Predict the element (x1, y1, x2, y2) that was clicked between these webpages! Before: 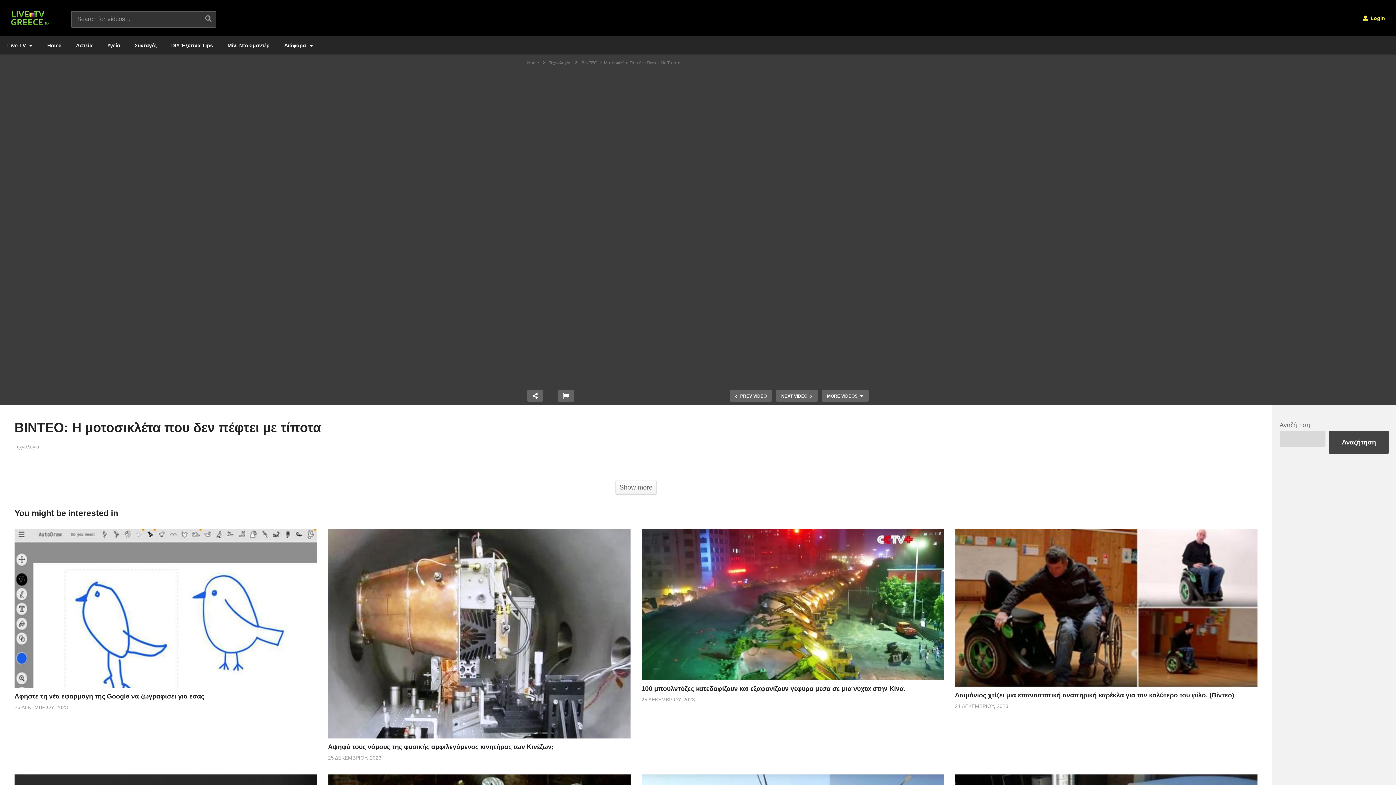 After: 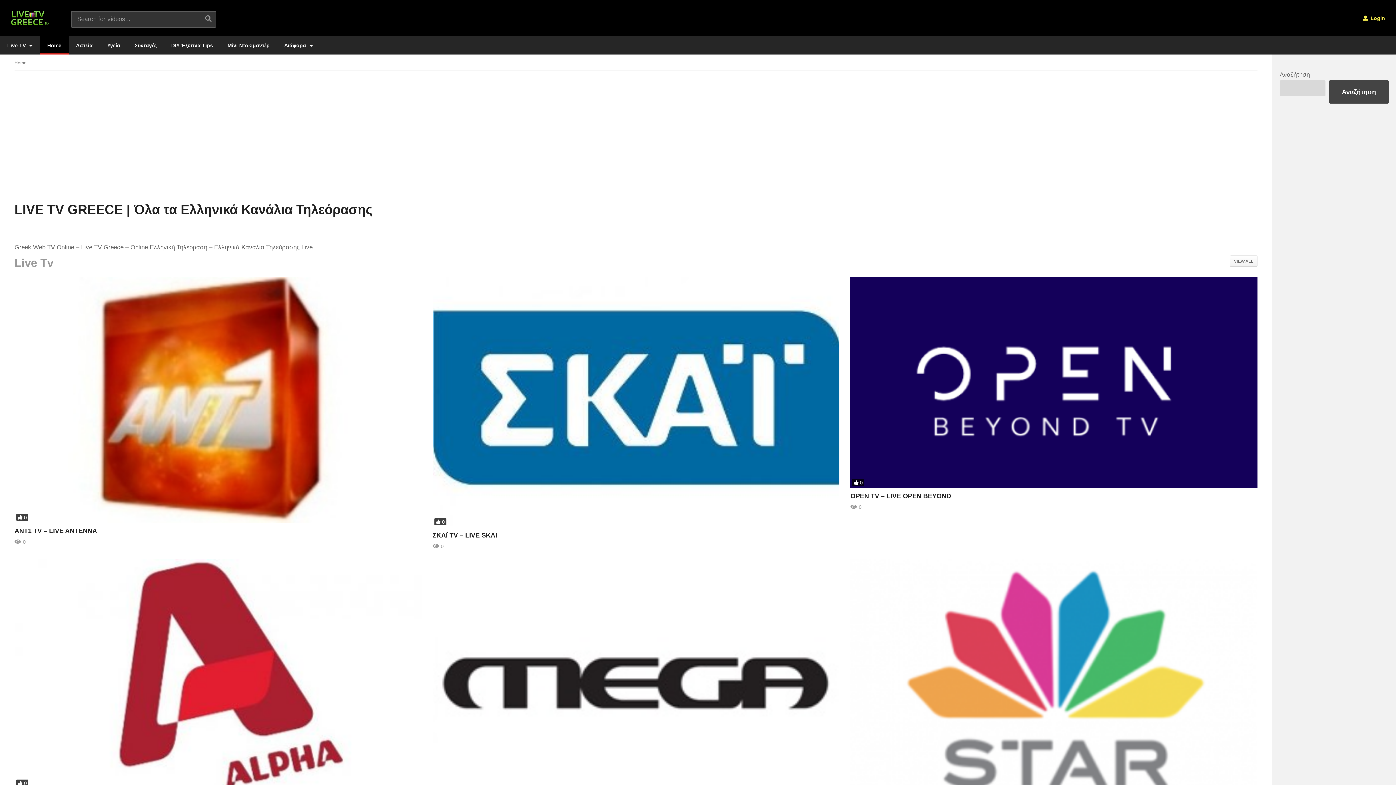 Action: bbox: (40, 36, 68, 54) label: Home